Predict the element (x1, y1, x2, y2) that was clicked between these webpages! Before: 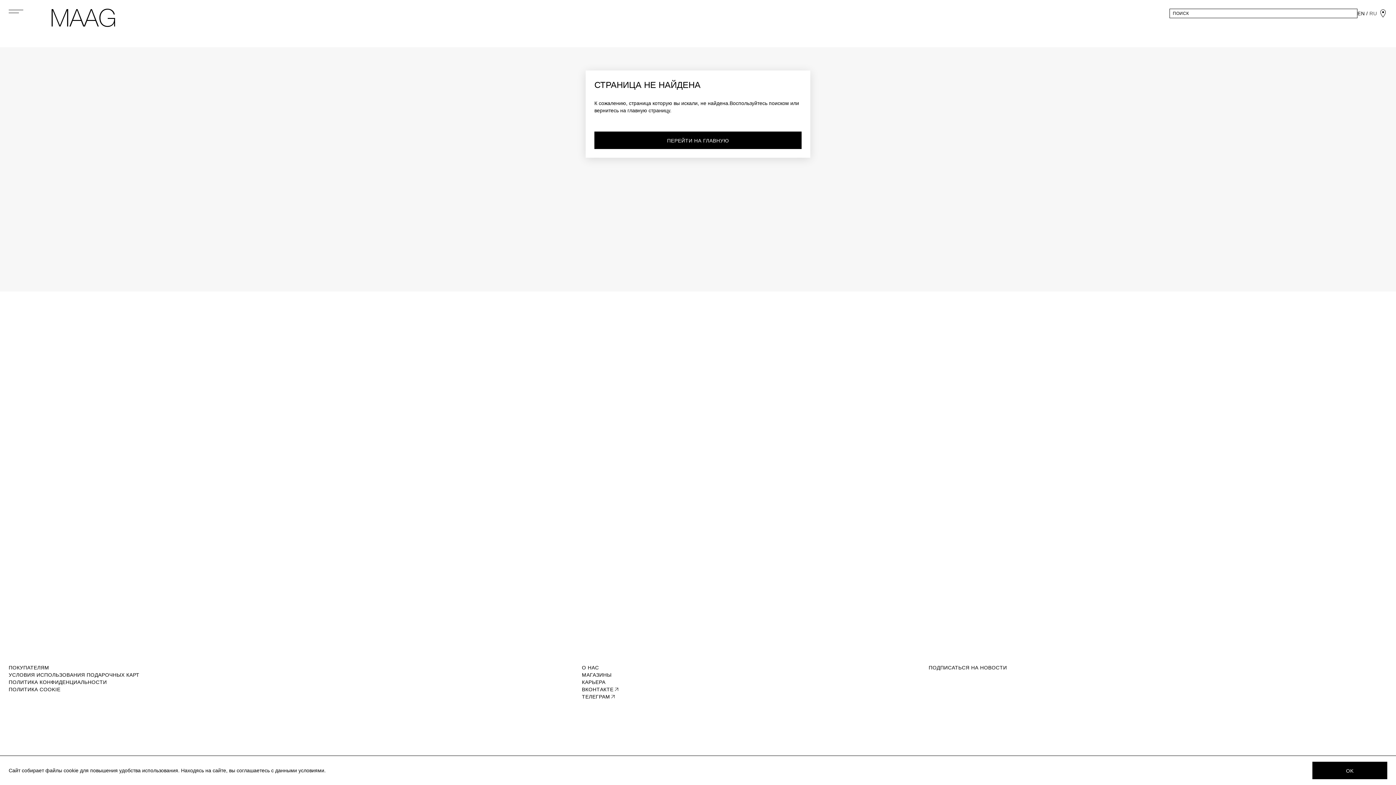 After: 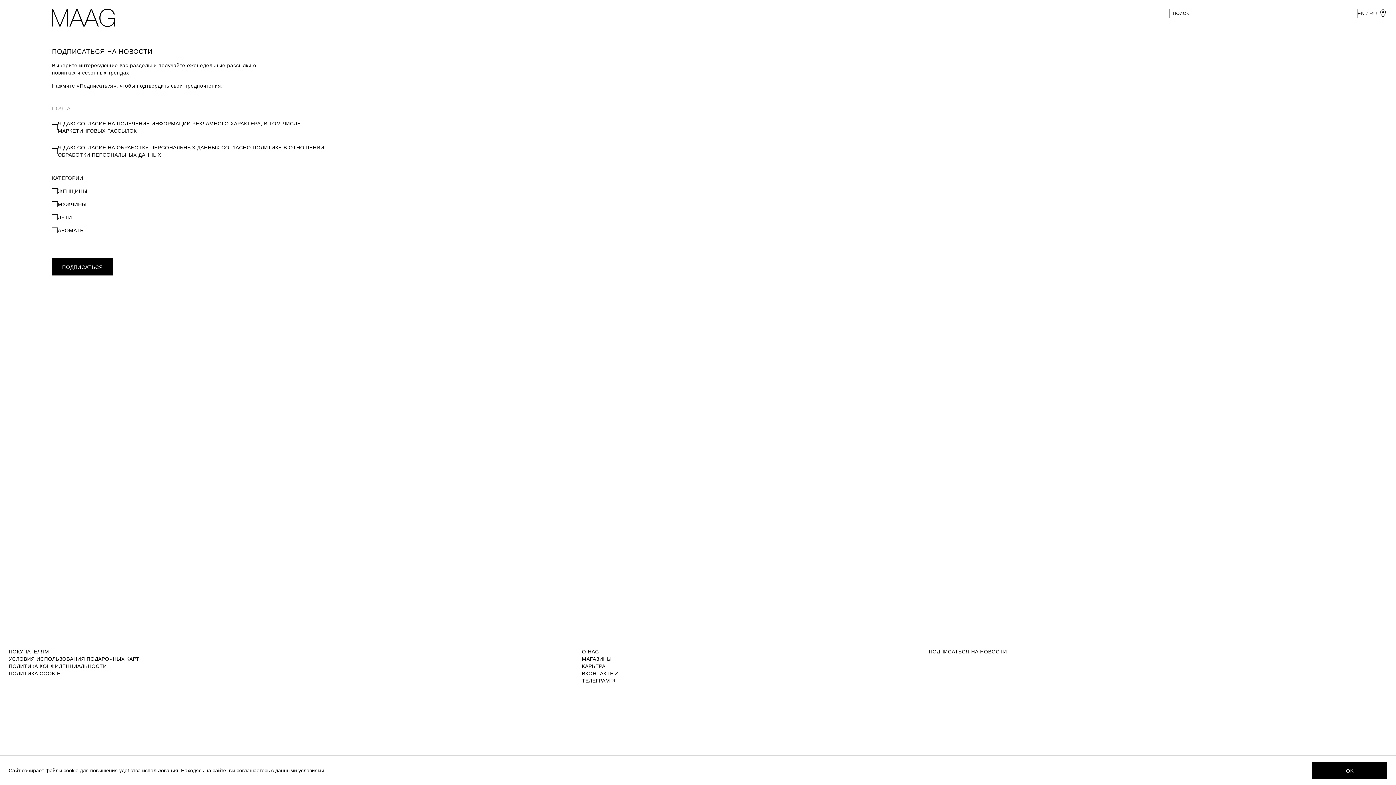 Action: label: ПОДПИСАТЬСЯ НА НОВОСТИ bbox: (928, 665, 1007, 670)